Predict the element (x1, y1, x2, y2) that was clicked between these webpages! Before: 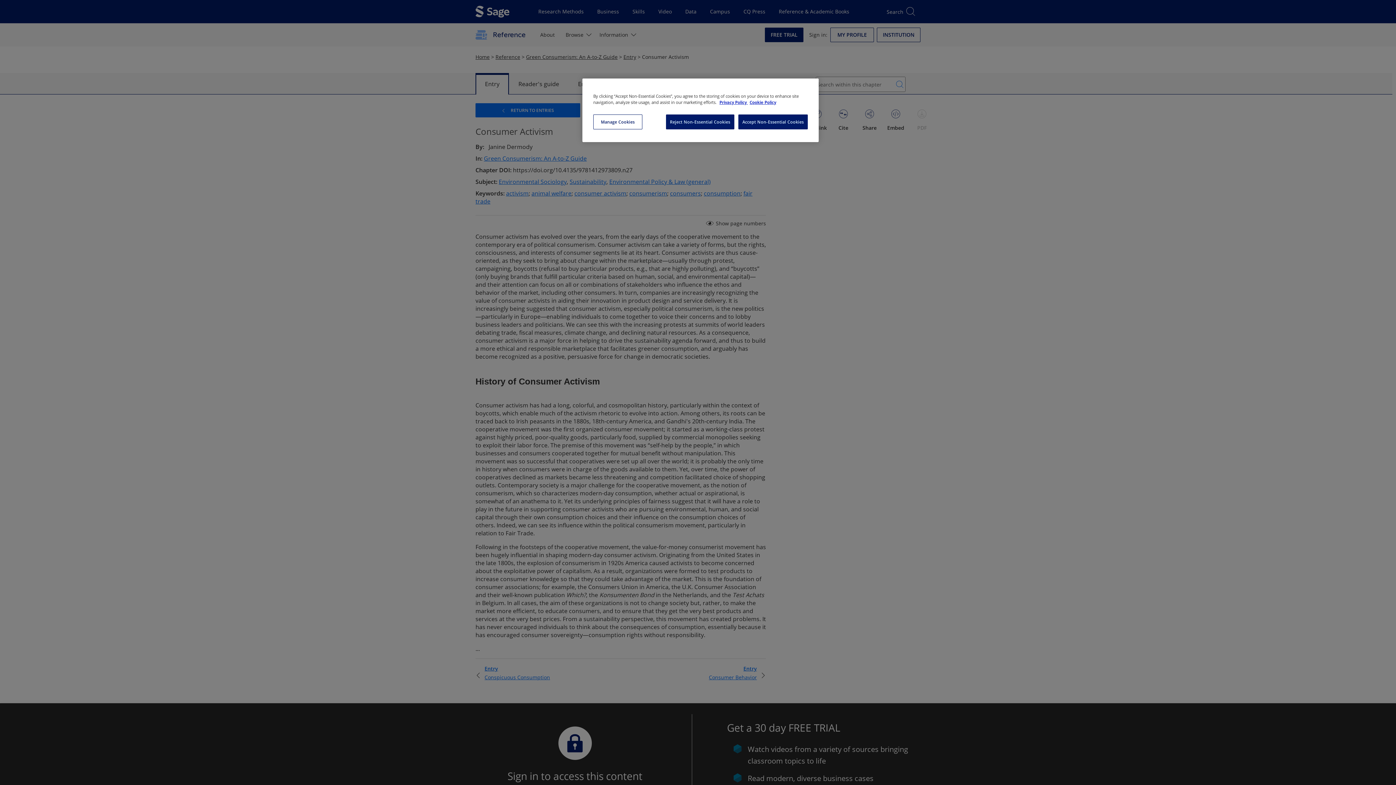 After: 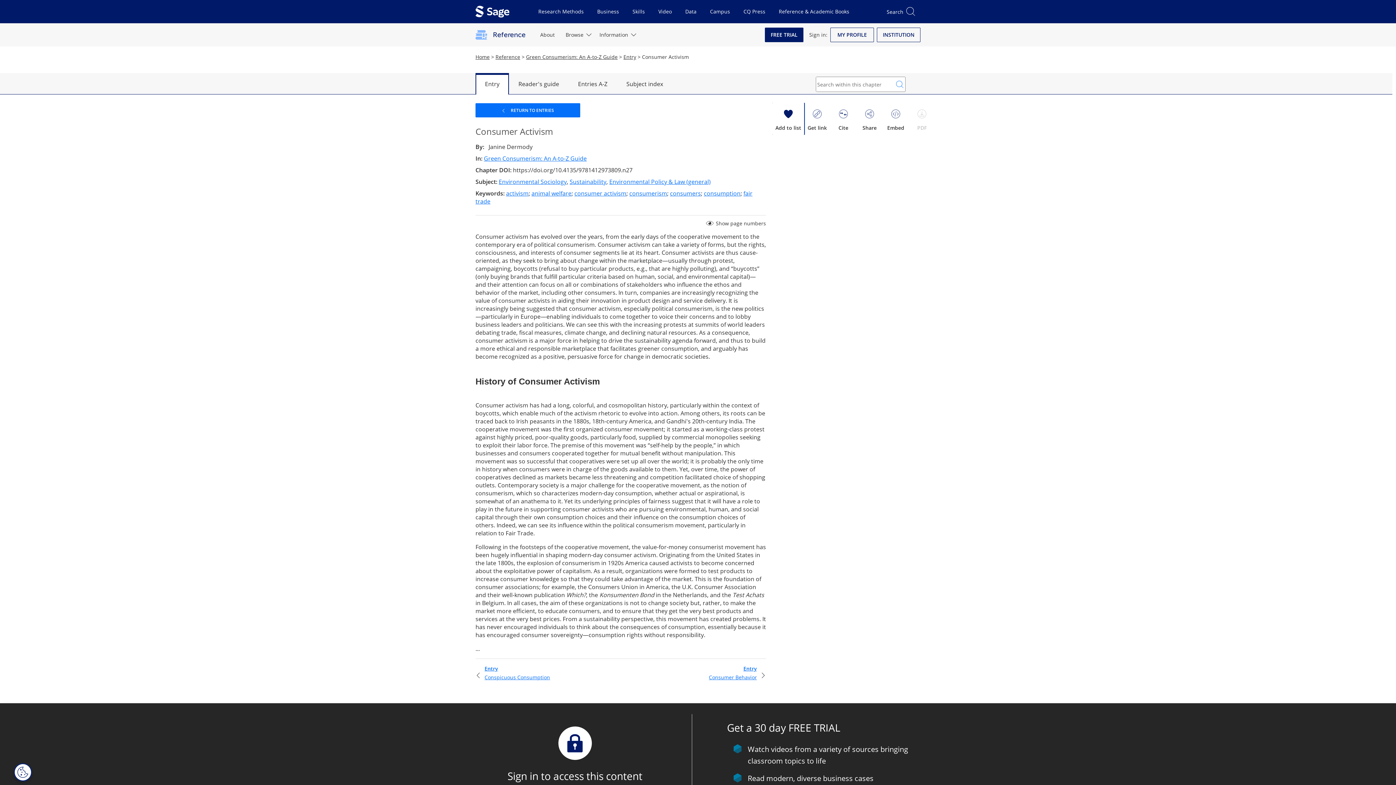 Action: bbox: (738, 114, 808, 129) label: Accept Non-Essential Cookies